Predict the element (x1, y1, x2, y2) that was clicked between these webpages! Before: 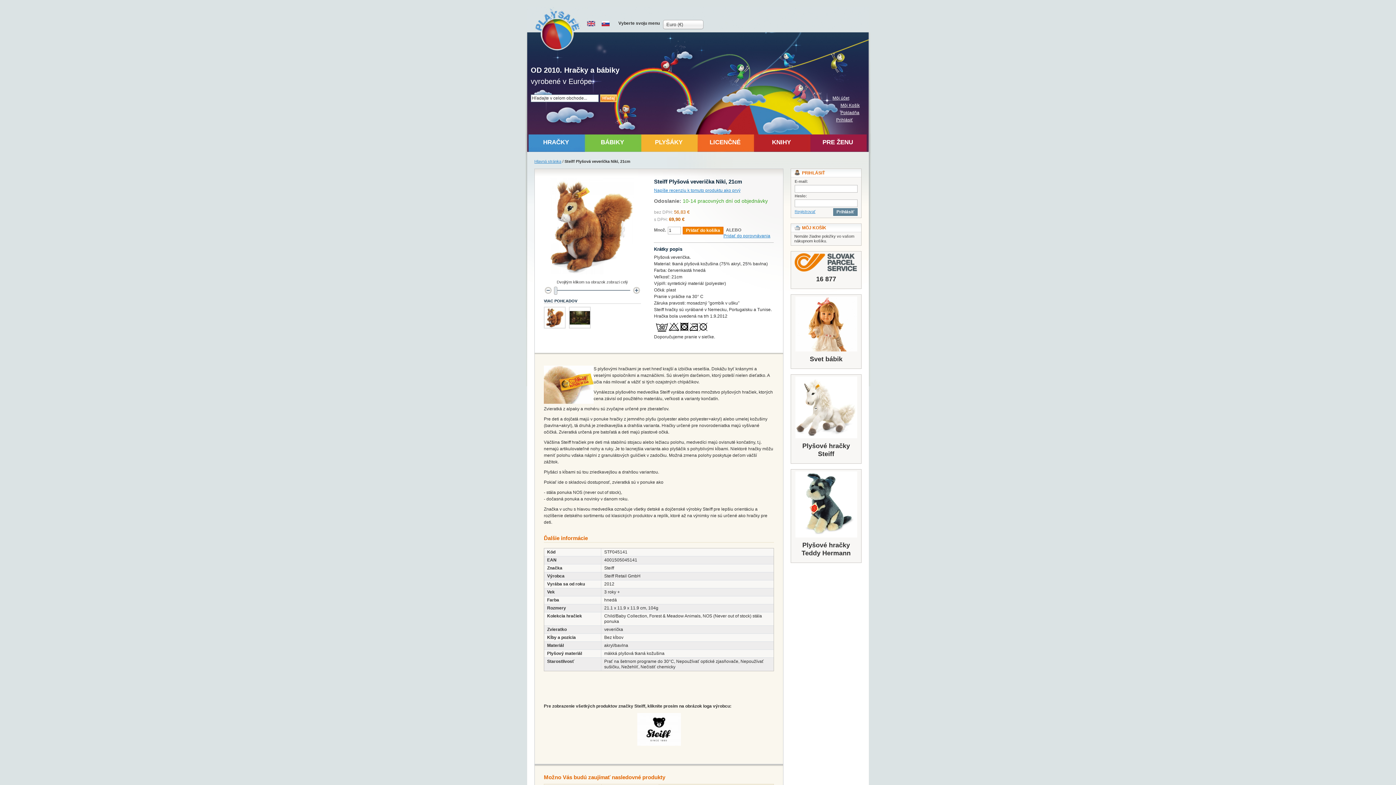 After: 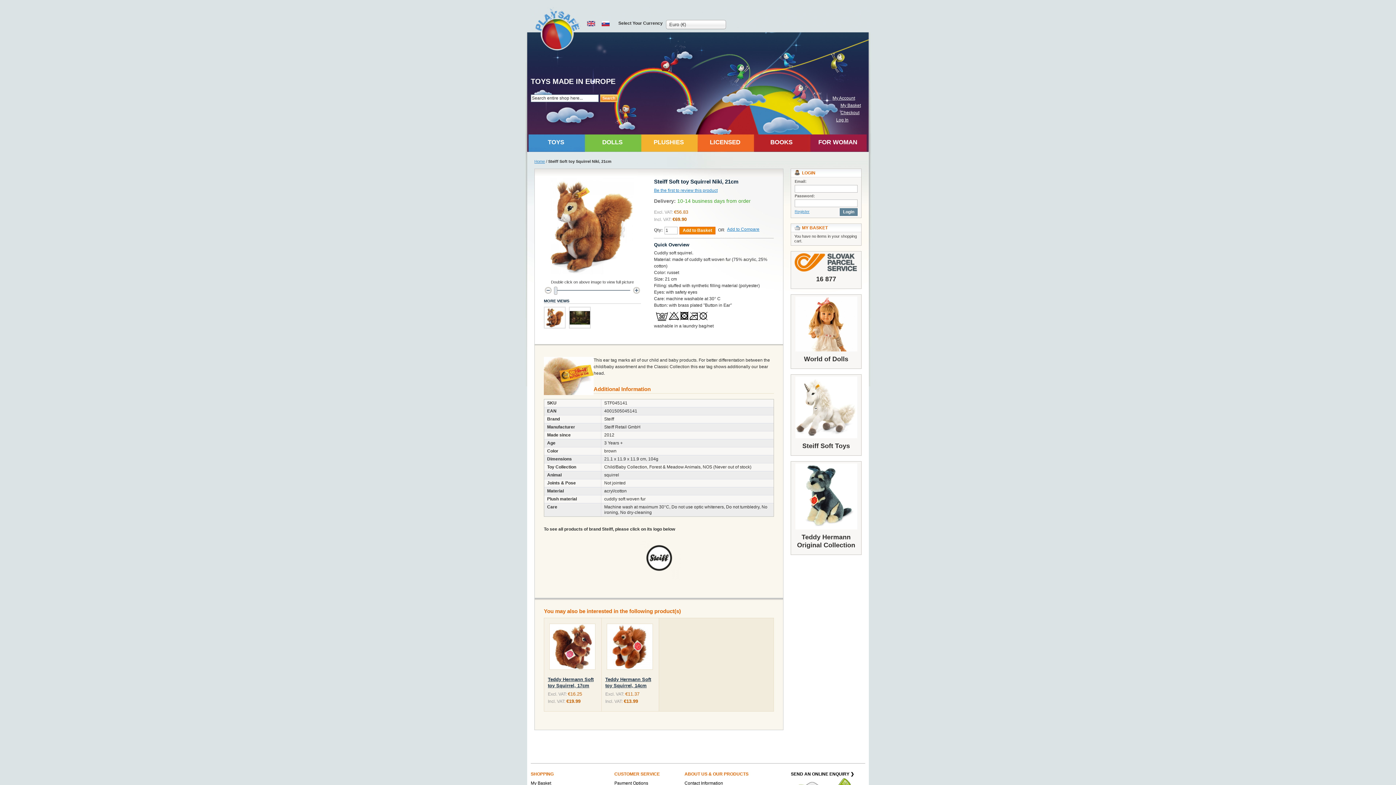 Action: label:   bbox: (587, 20, 596, 25)